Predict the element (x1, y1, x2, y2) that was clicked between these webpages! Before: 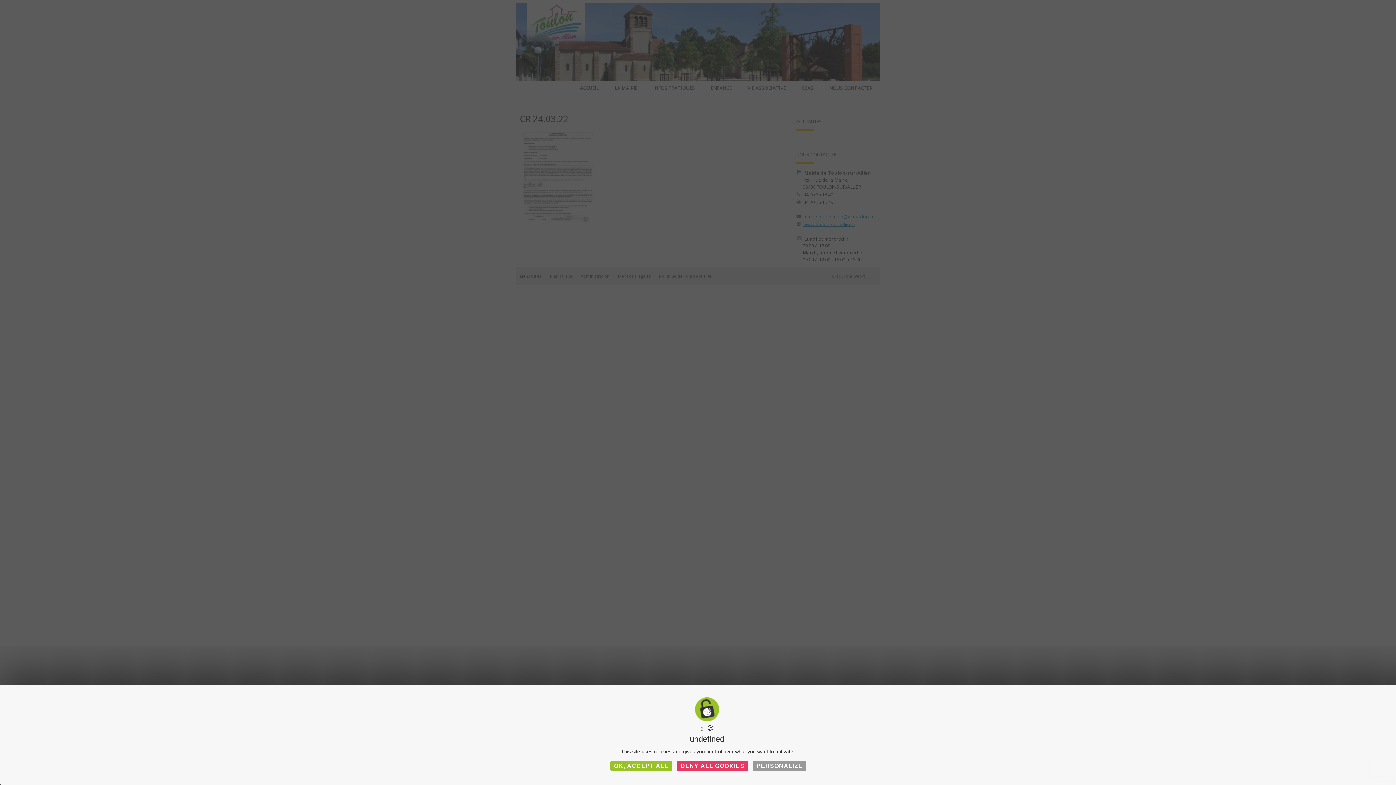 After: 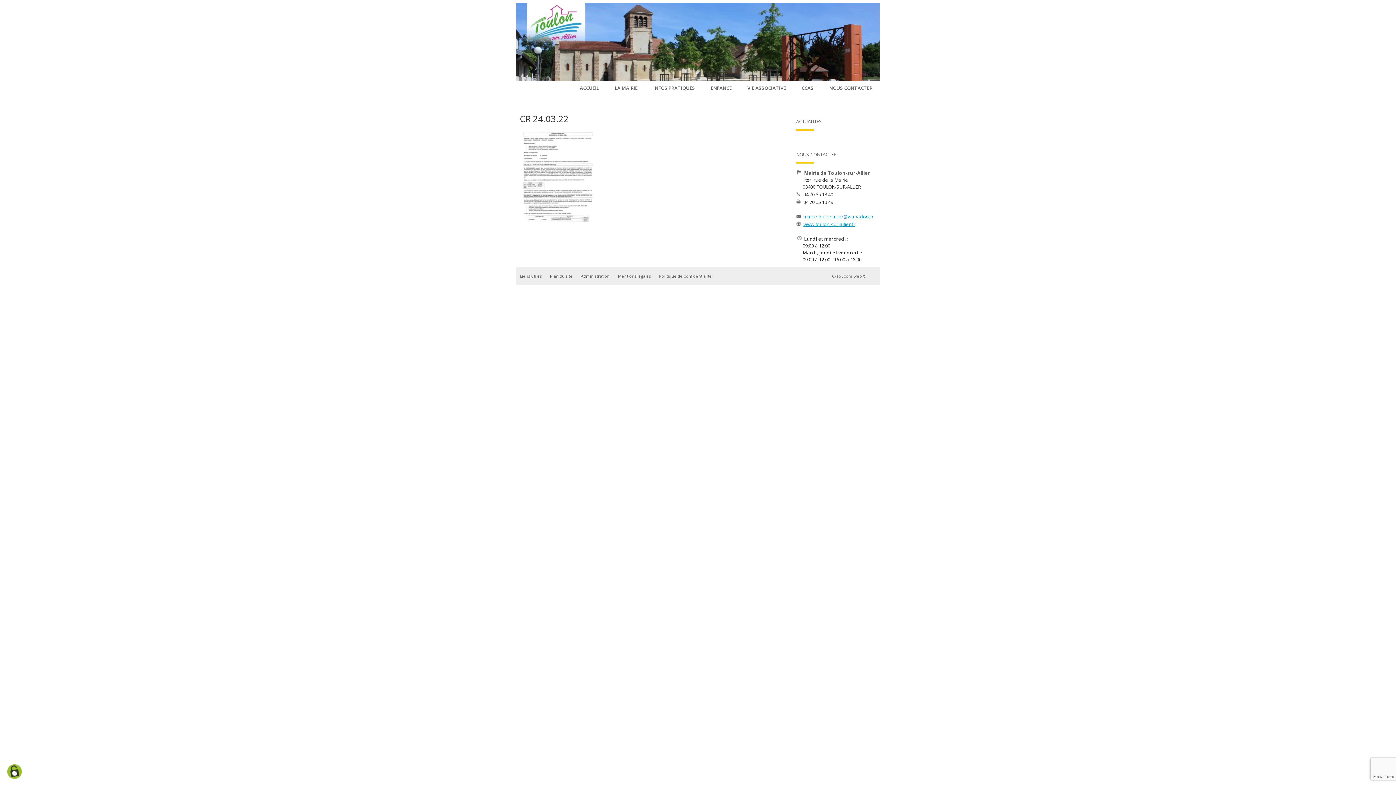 Action: label: DENY ALL COOKIES bbox: (677, 761, 748, 771)